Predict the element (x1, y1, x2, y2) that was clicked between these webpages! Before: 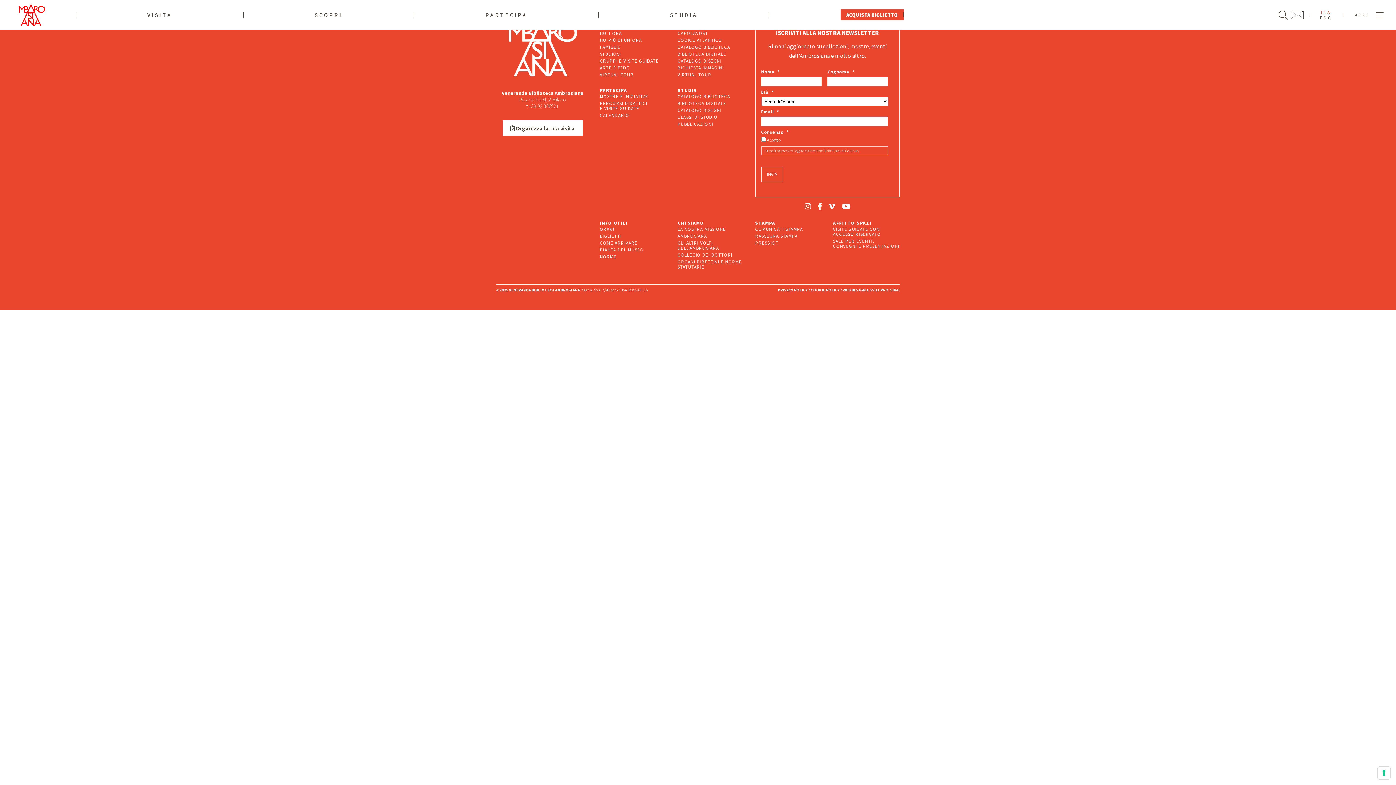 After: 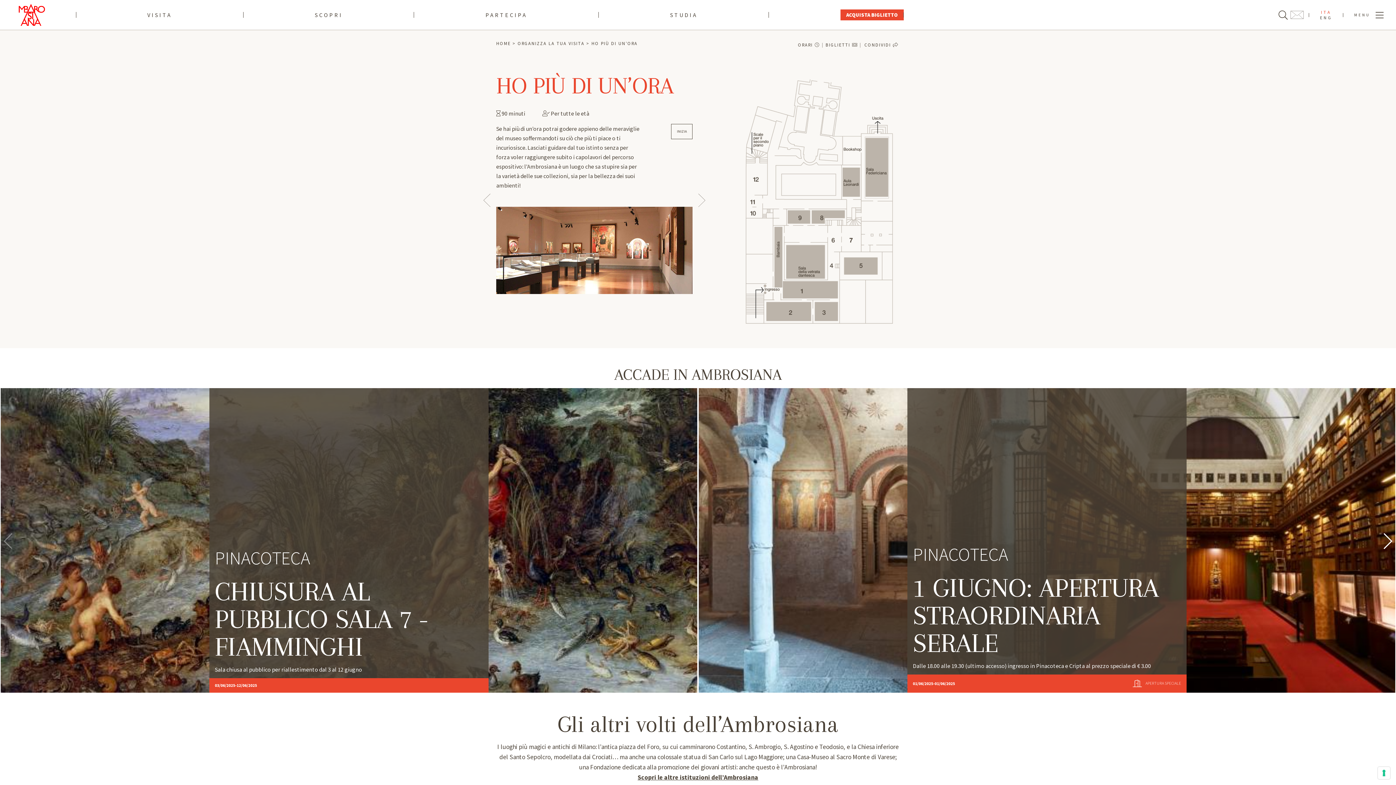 Action: bbox: (600, 37, 642, 43) label: HO PIÙ DI UN’ORA